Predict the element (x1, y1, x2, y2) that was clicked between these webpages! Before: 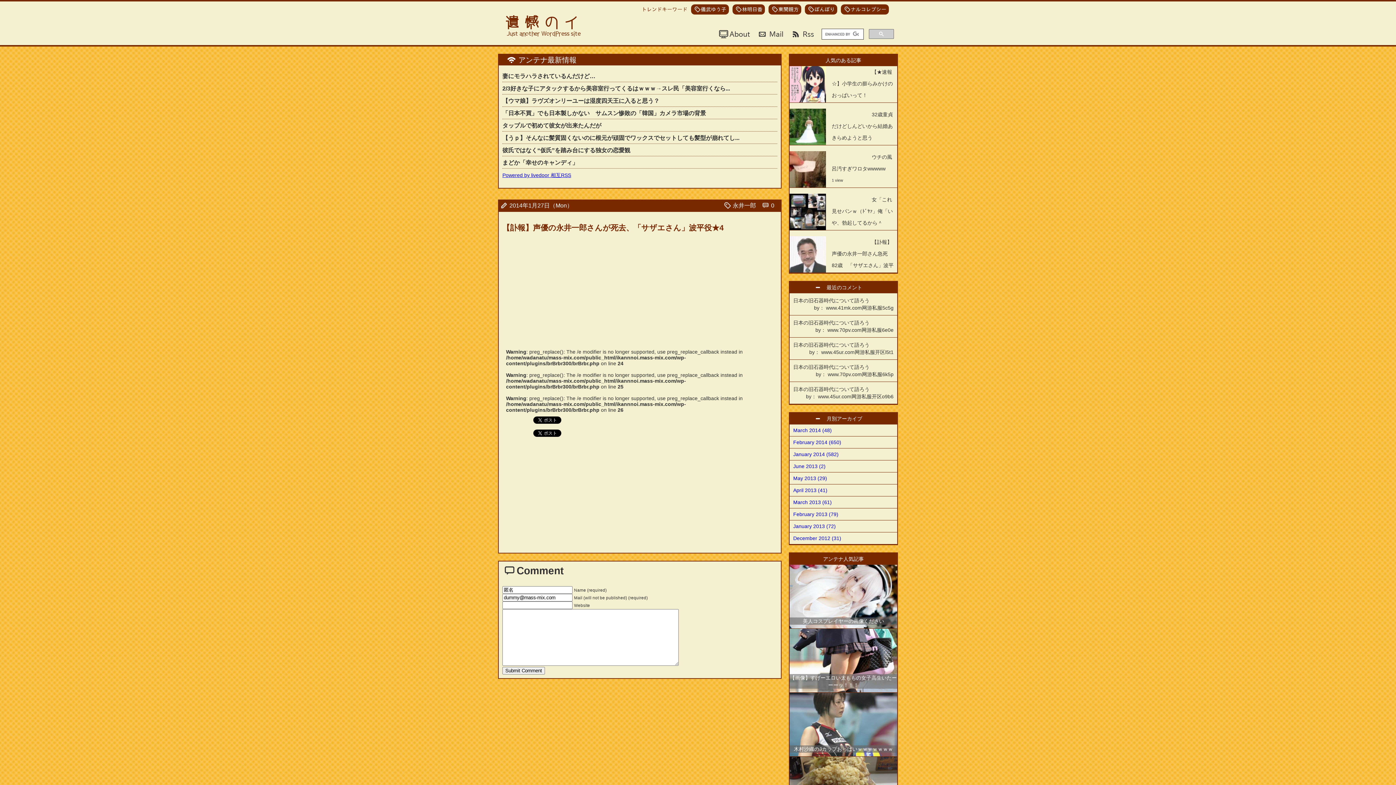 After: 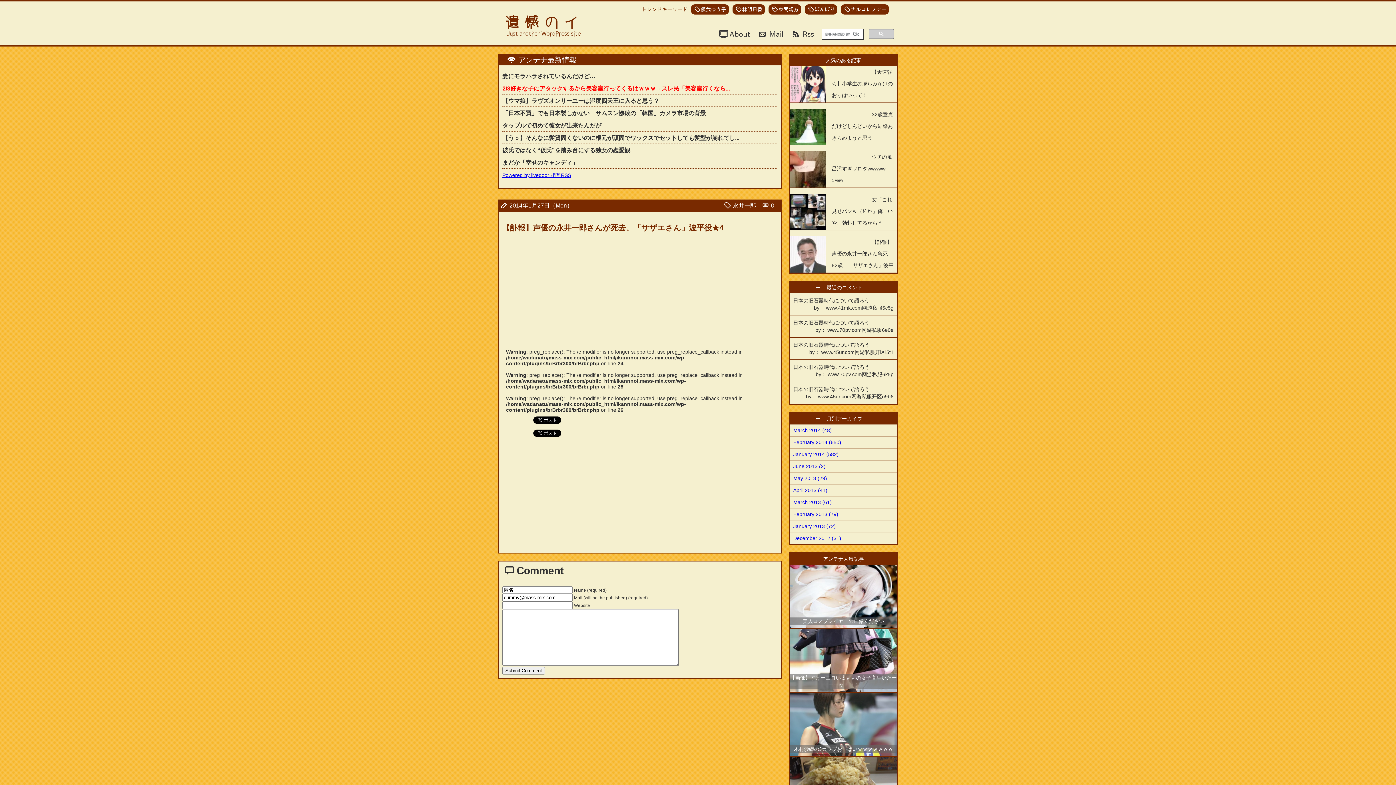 Action: label: 2/3好きな子にアタックするから美容室行ってくるはｗｗｗ→スレ民「美容室行くなら... bbox: (502, 83, 777, 94)